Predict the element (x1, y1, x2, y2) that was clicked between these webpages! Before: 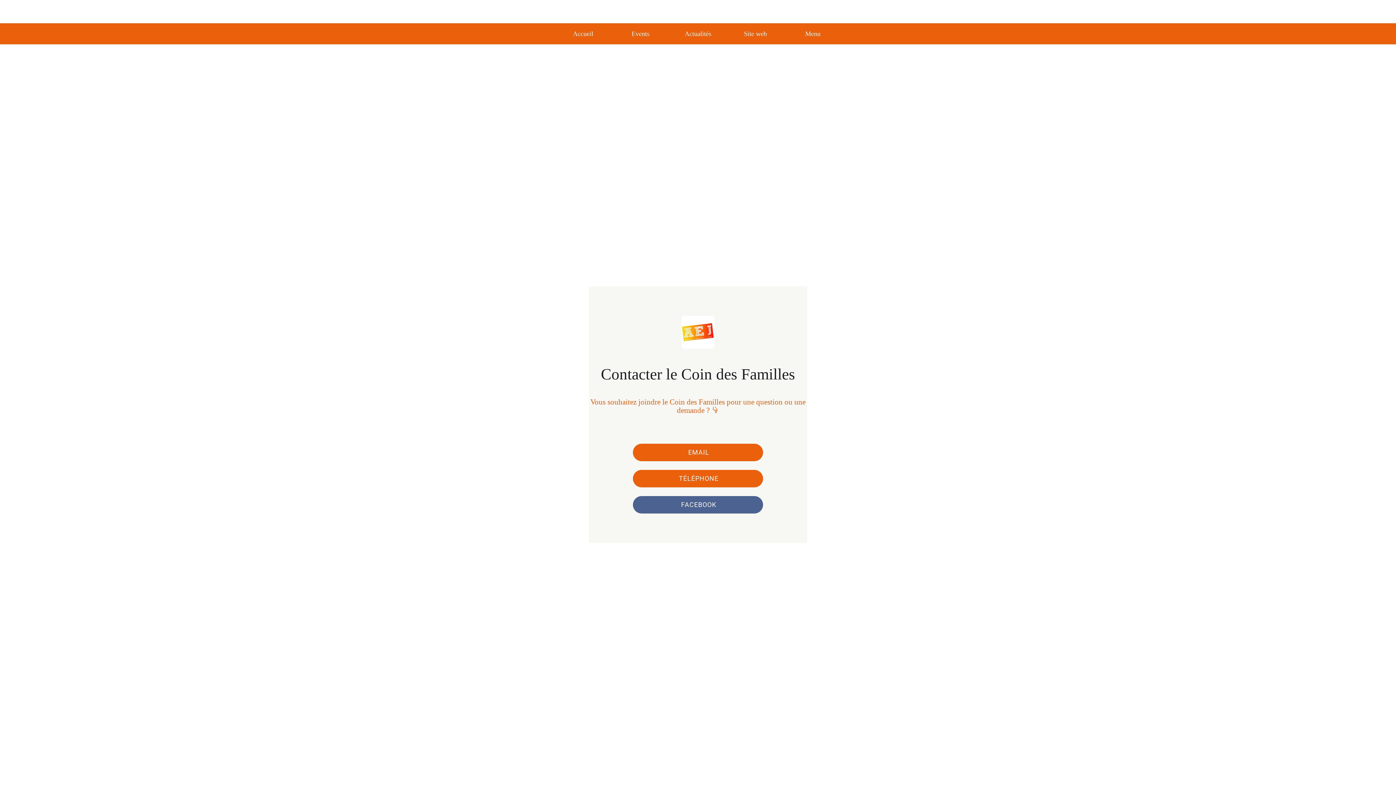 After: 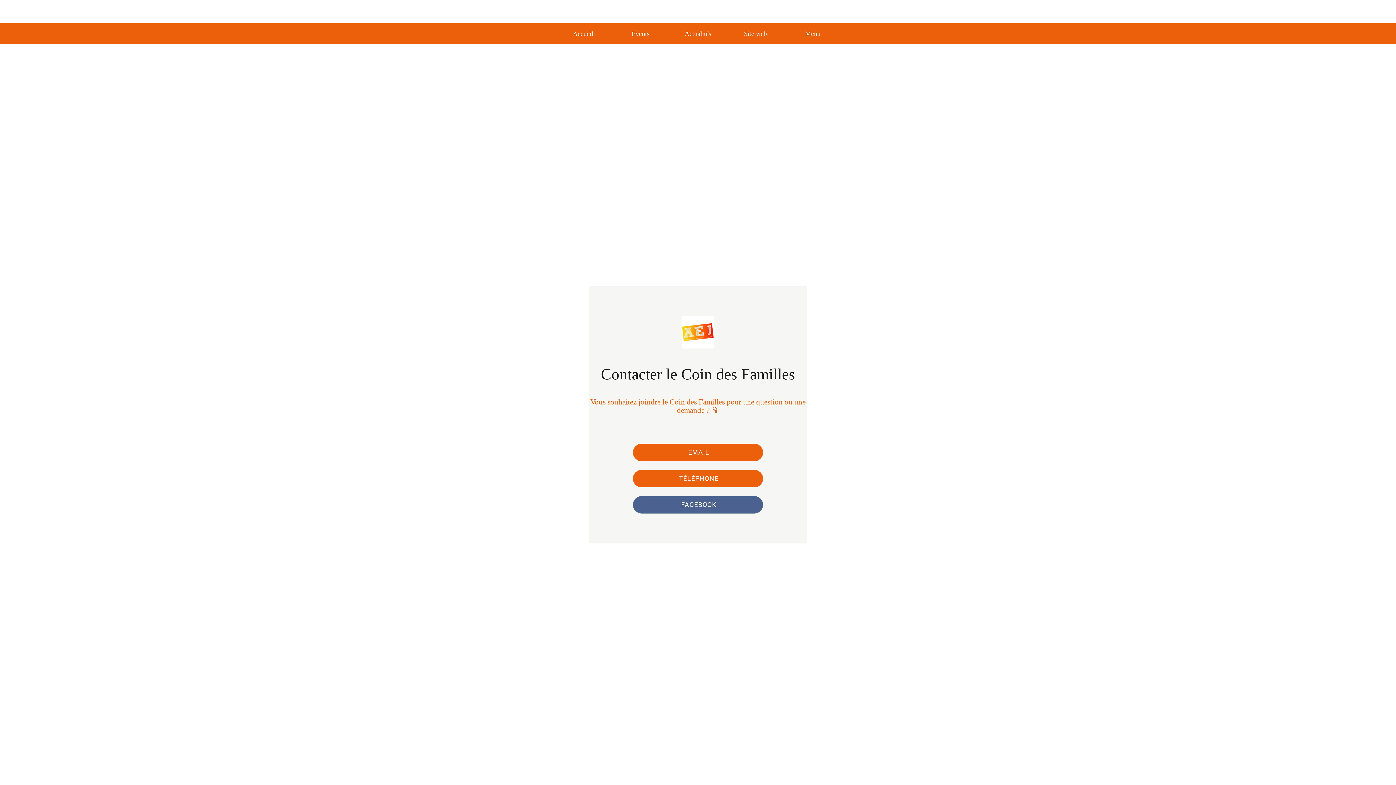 Action: label: Plus d'options bbox: (784, 23, 841, 44)